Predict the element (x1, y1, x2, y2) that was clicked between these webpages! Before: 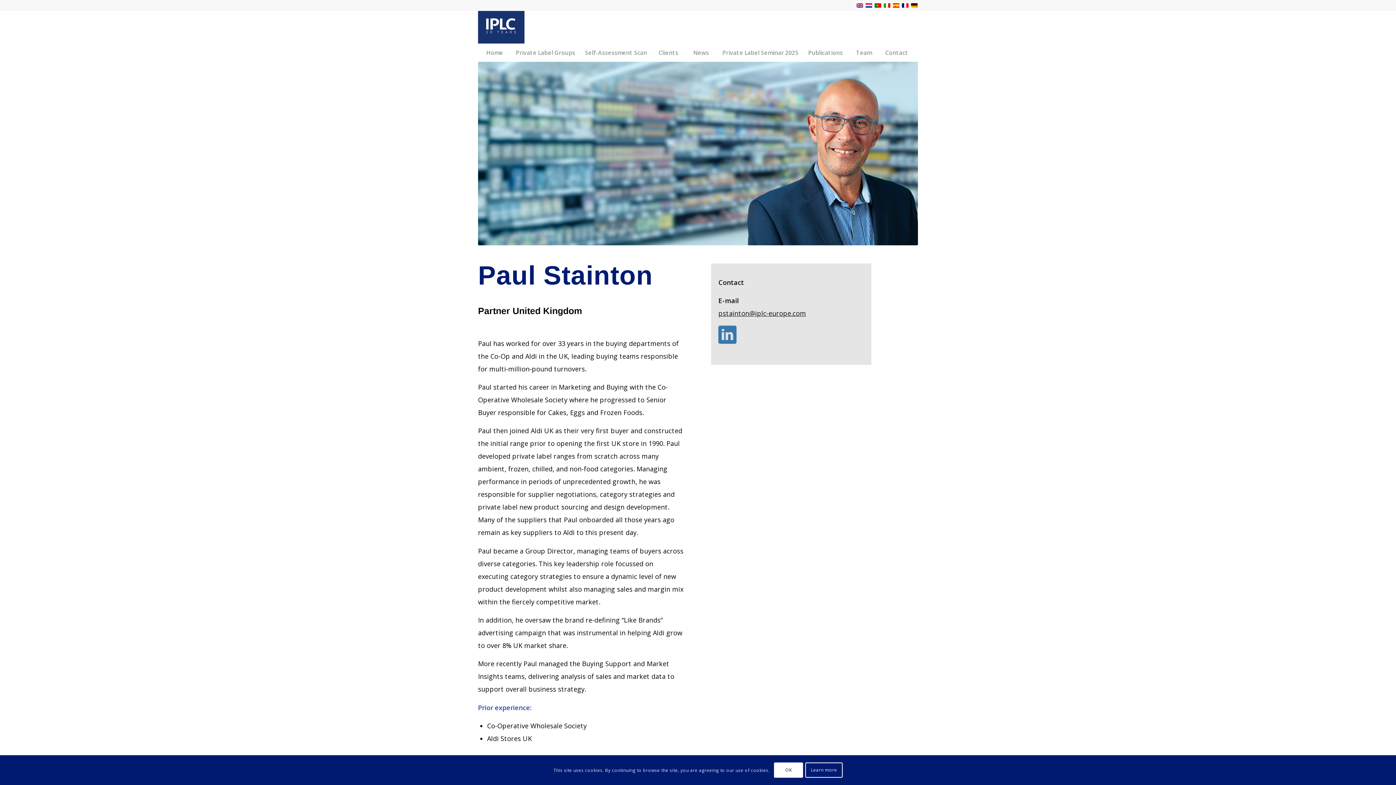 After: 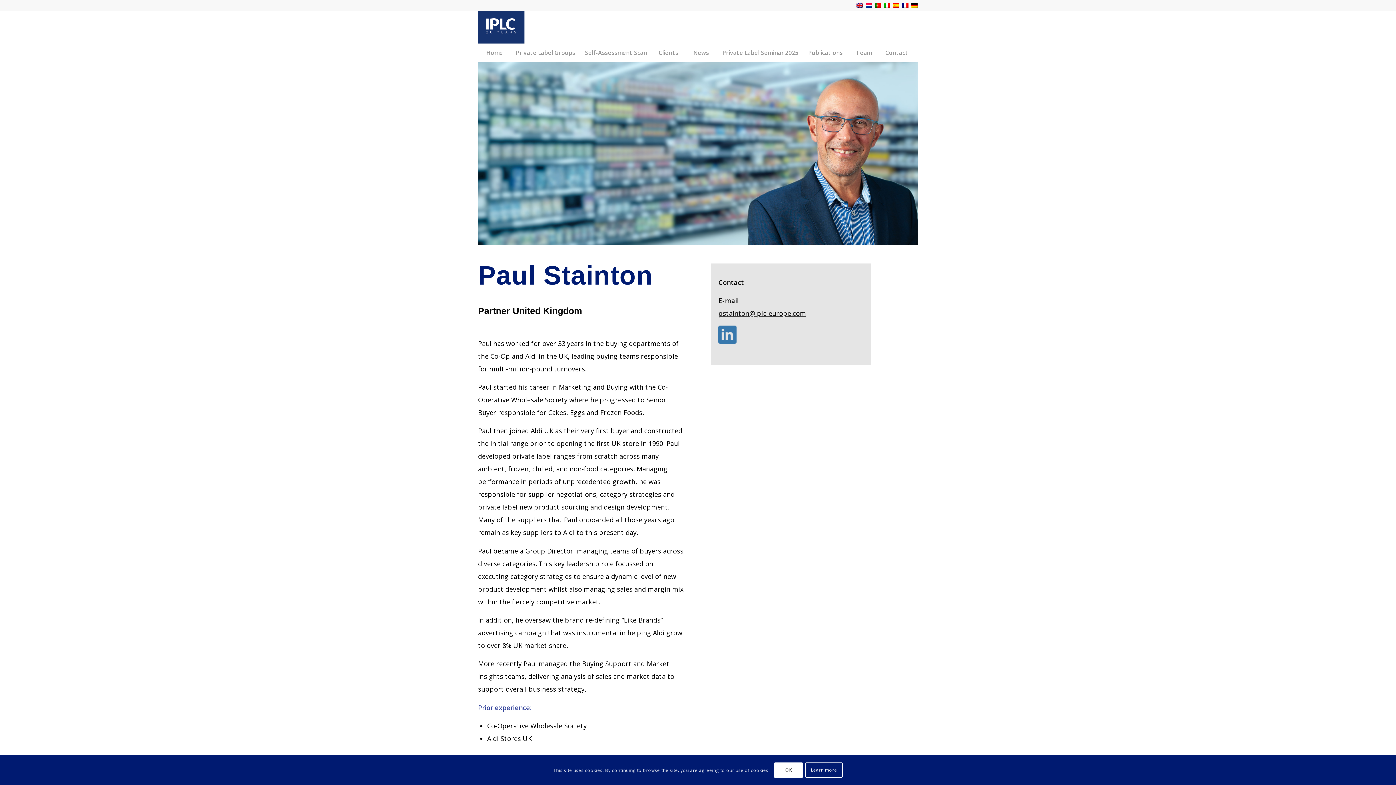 Action: bbox: (718, 325, 736, 348)